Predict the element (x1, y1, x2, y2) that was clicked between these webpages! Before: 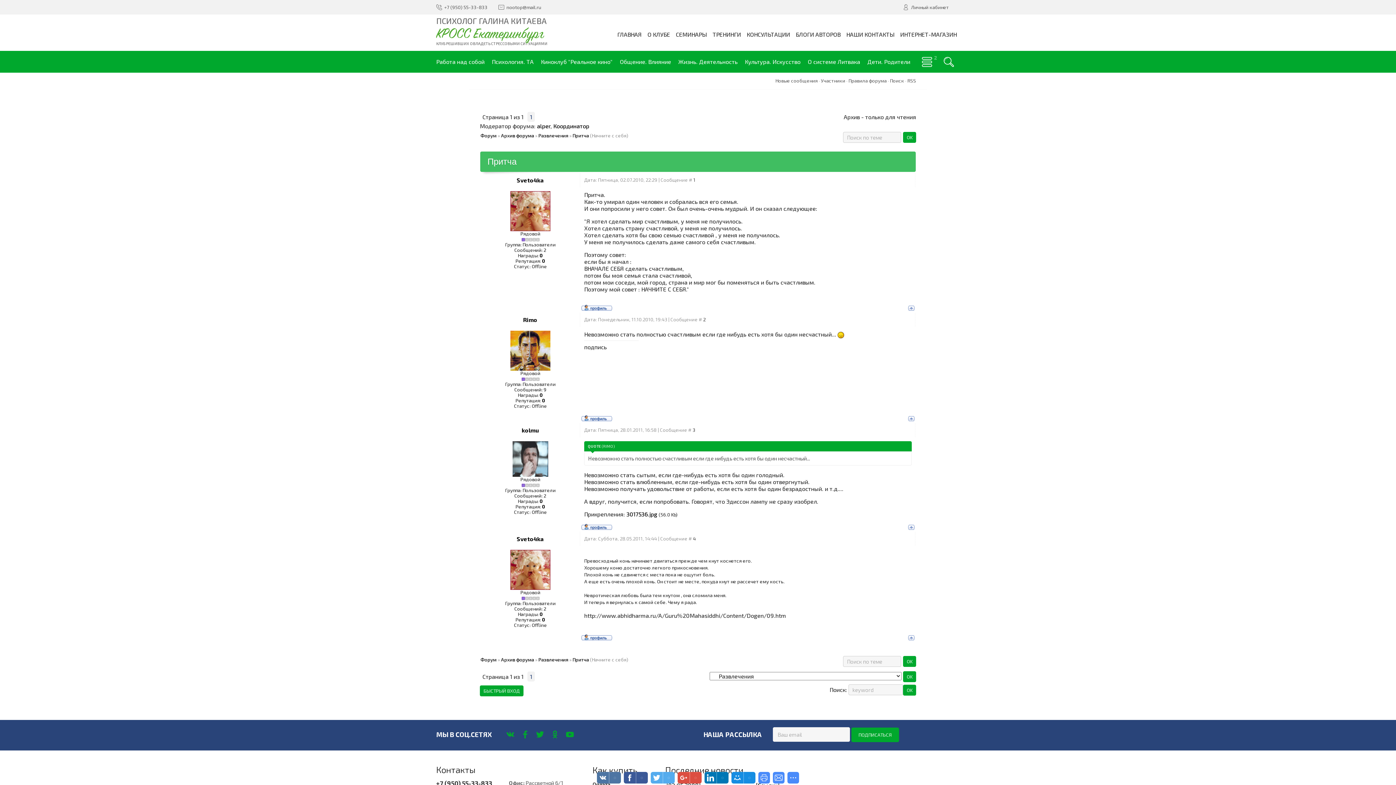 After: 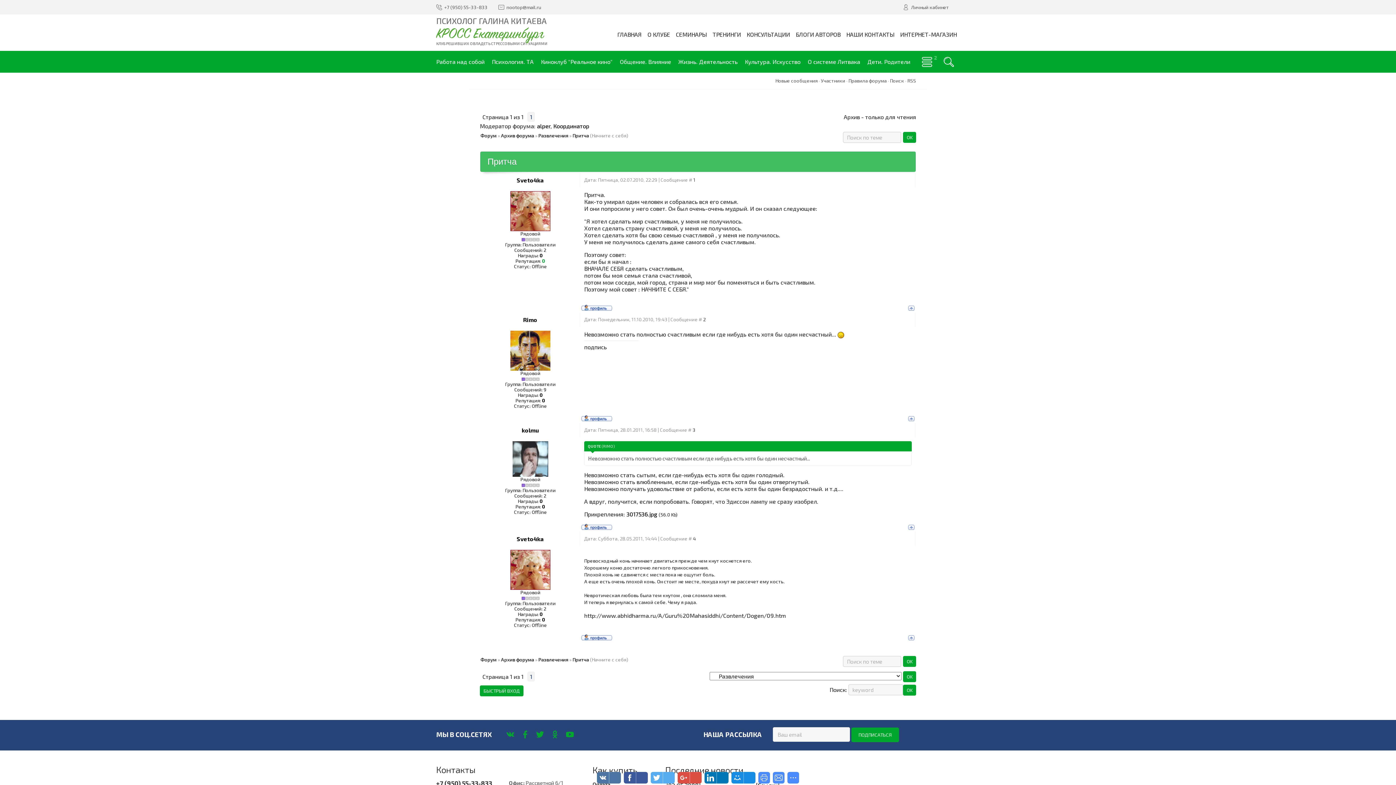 Action: bbox: (542, 258, 545, 264) label: 0